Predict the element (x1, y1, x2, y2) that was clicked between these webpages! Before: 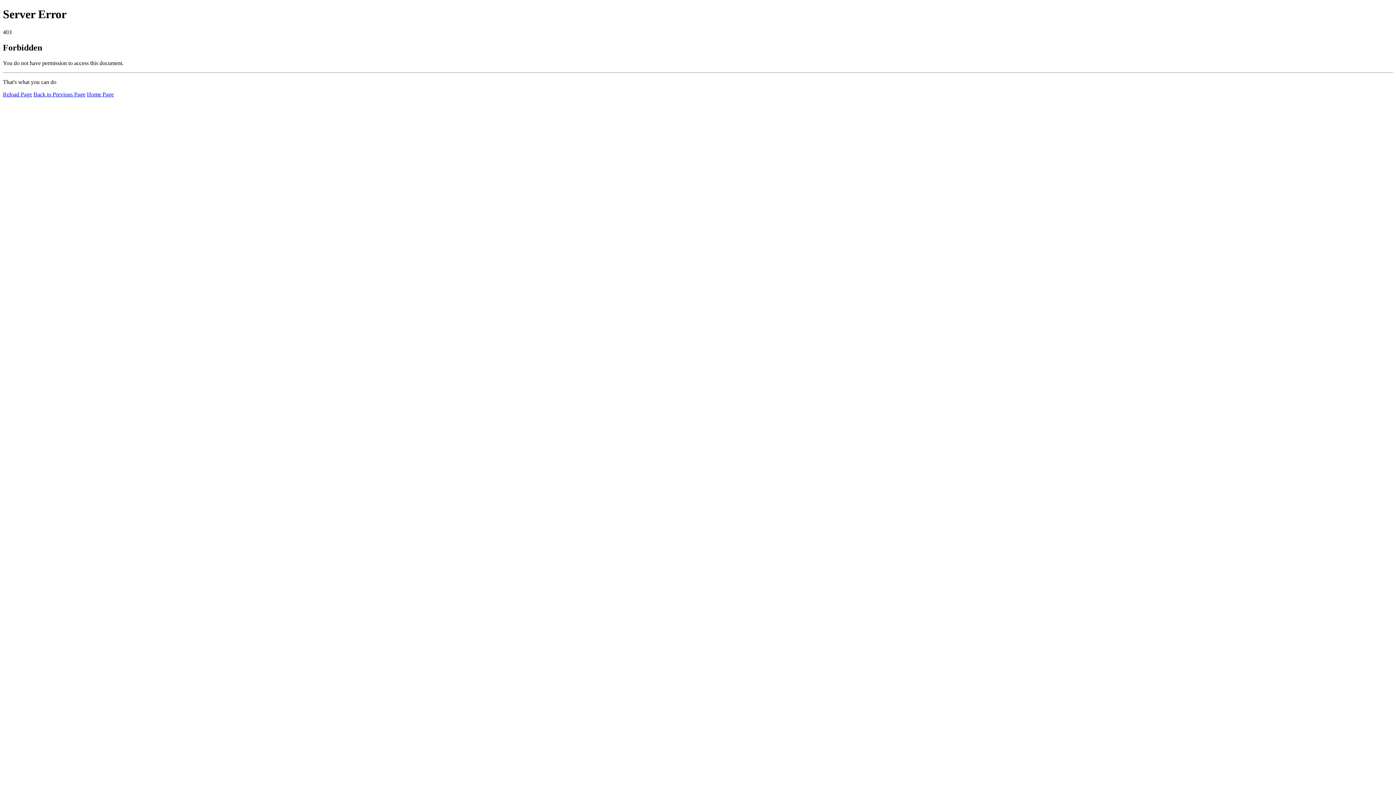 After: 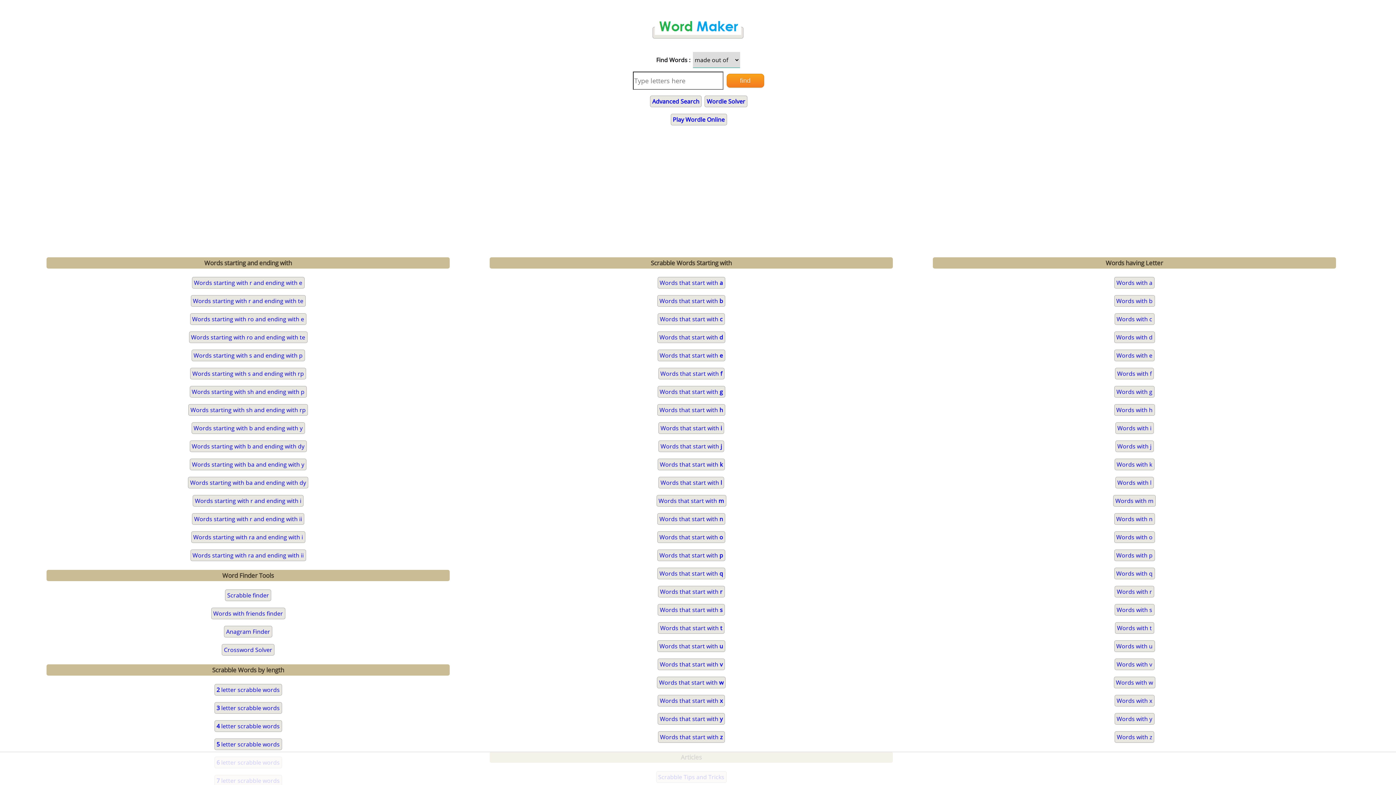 Action: label: Home Page bbox: (86, 91, 113, 97)